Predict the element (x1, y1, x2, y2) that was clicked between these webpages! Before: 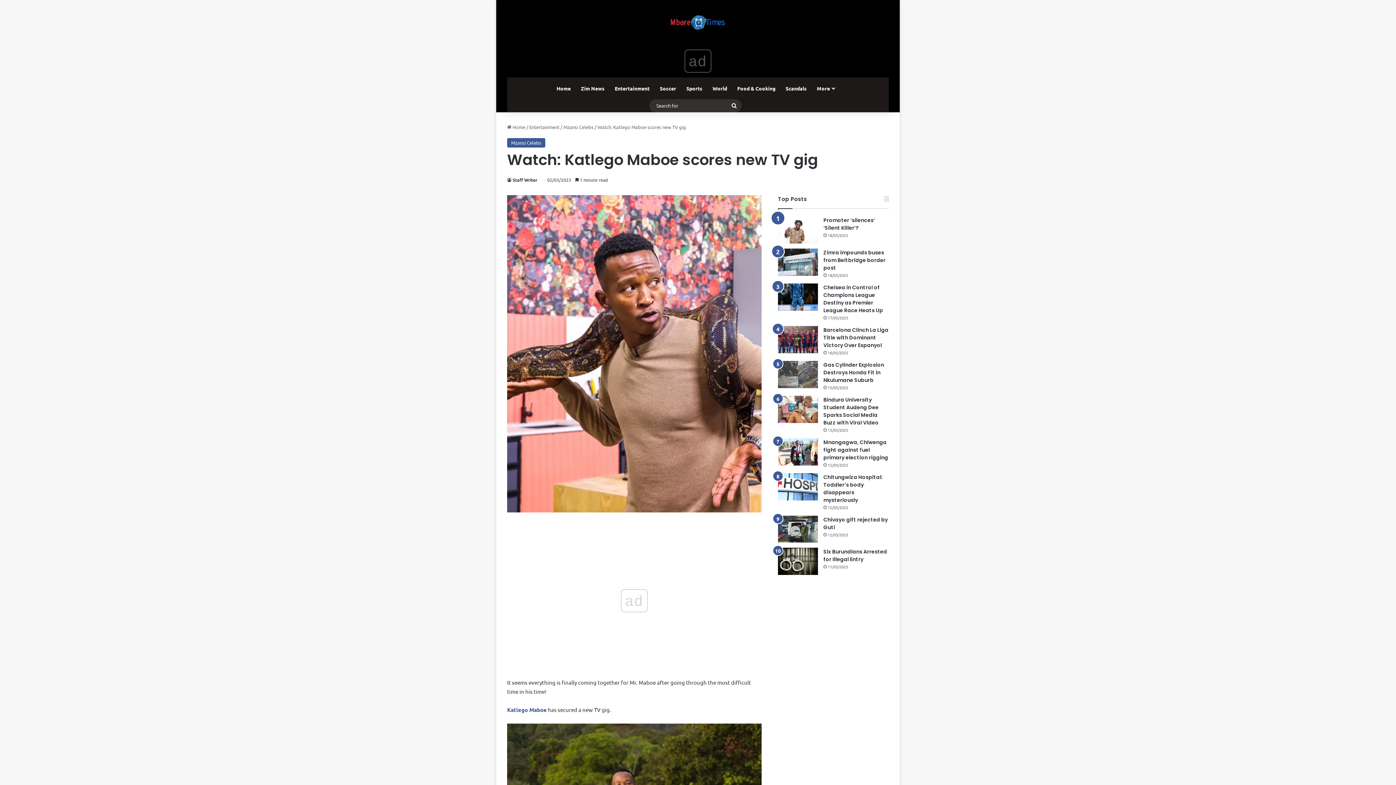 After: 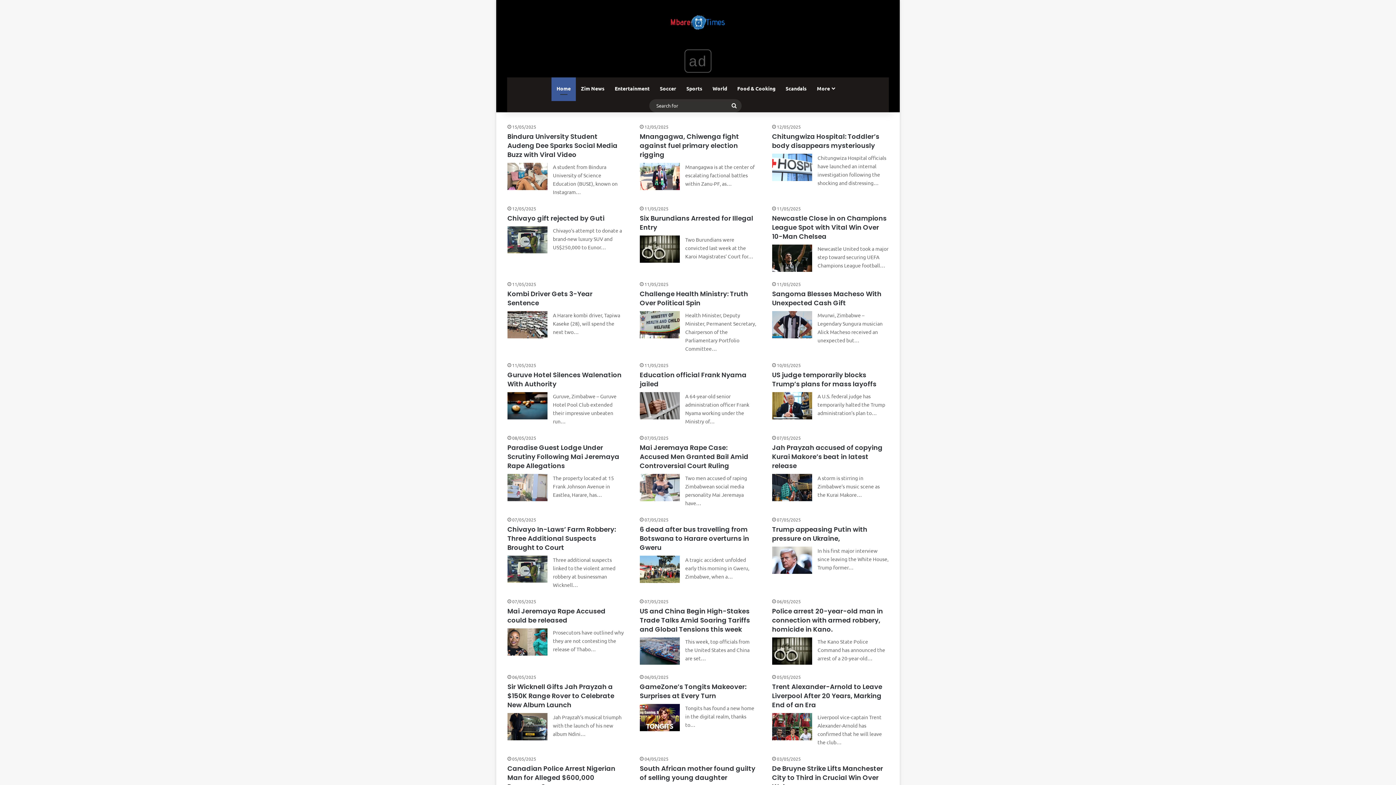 Action: label:  Home bbox: (507, 124, 525, 130)